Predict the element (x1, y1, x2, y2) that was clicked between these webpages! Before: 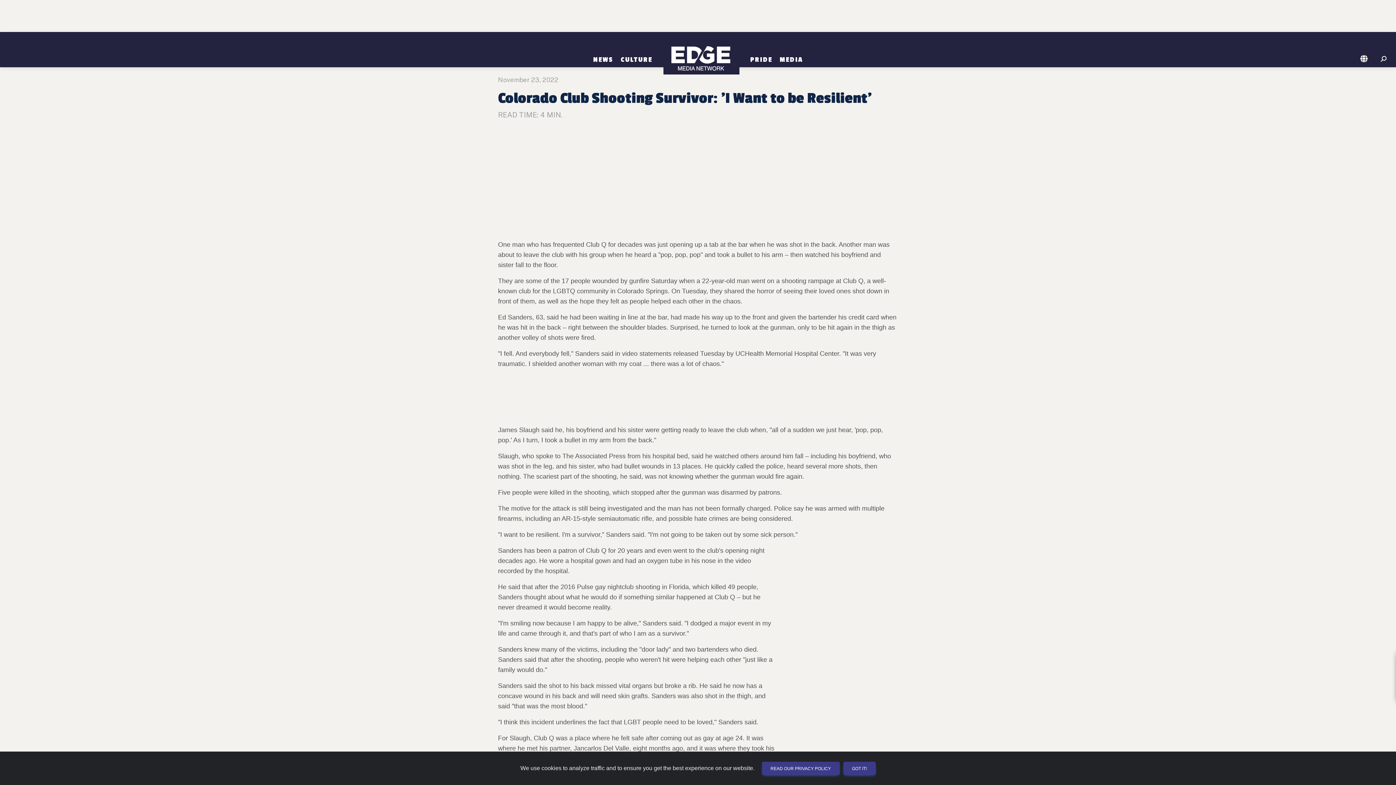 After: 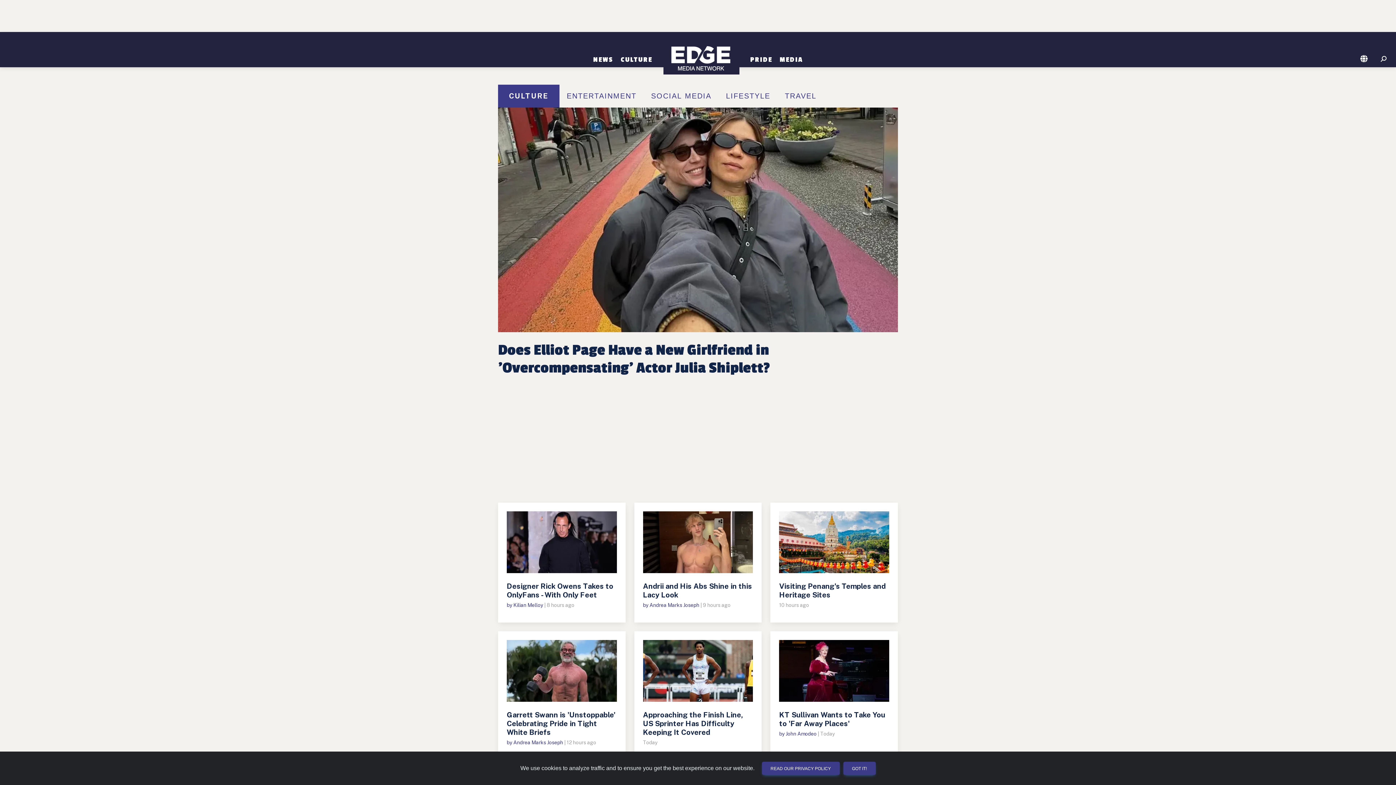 Action: label: CULTURE bbox: (617, 55, 656, 63)